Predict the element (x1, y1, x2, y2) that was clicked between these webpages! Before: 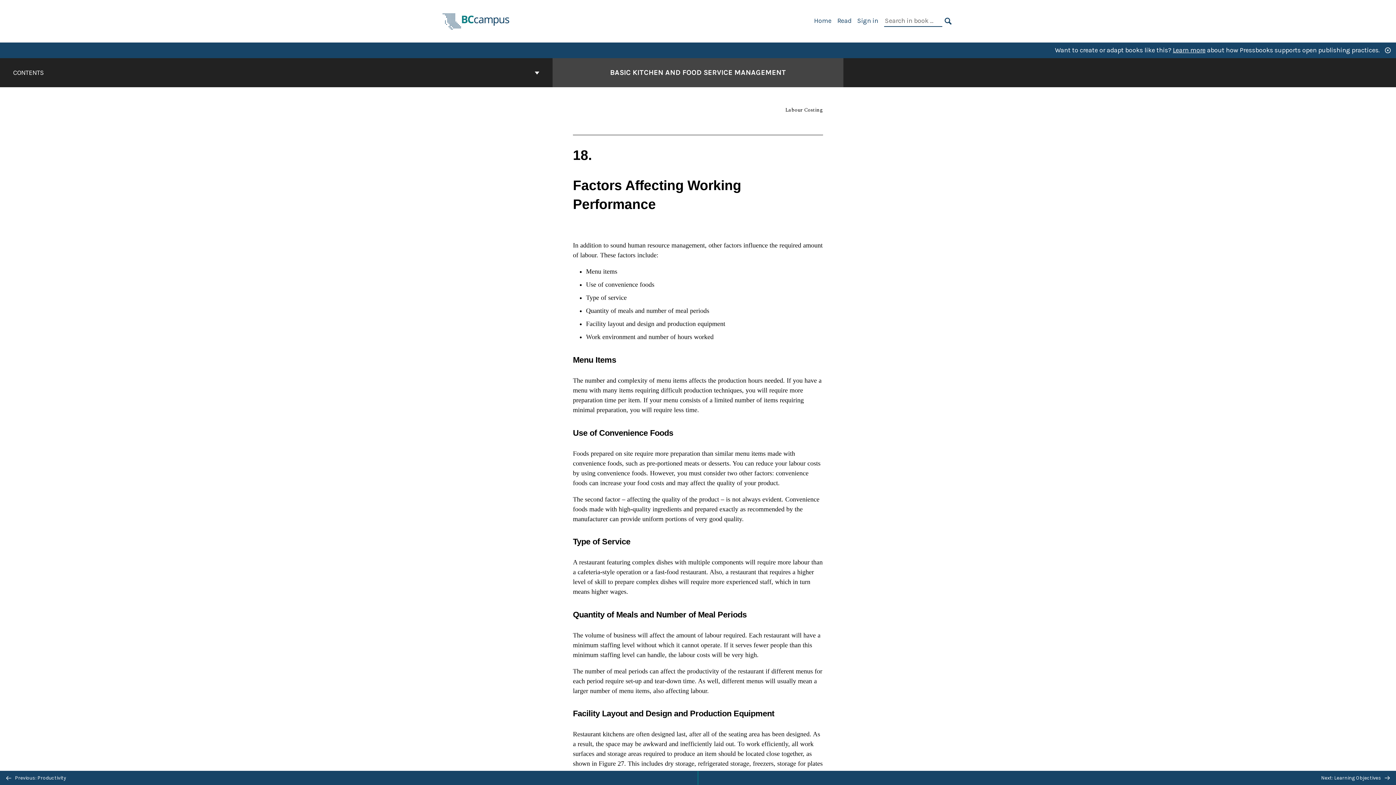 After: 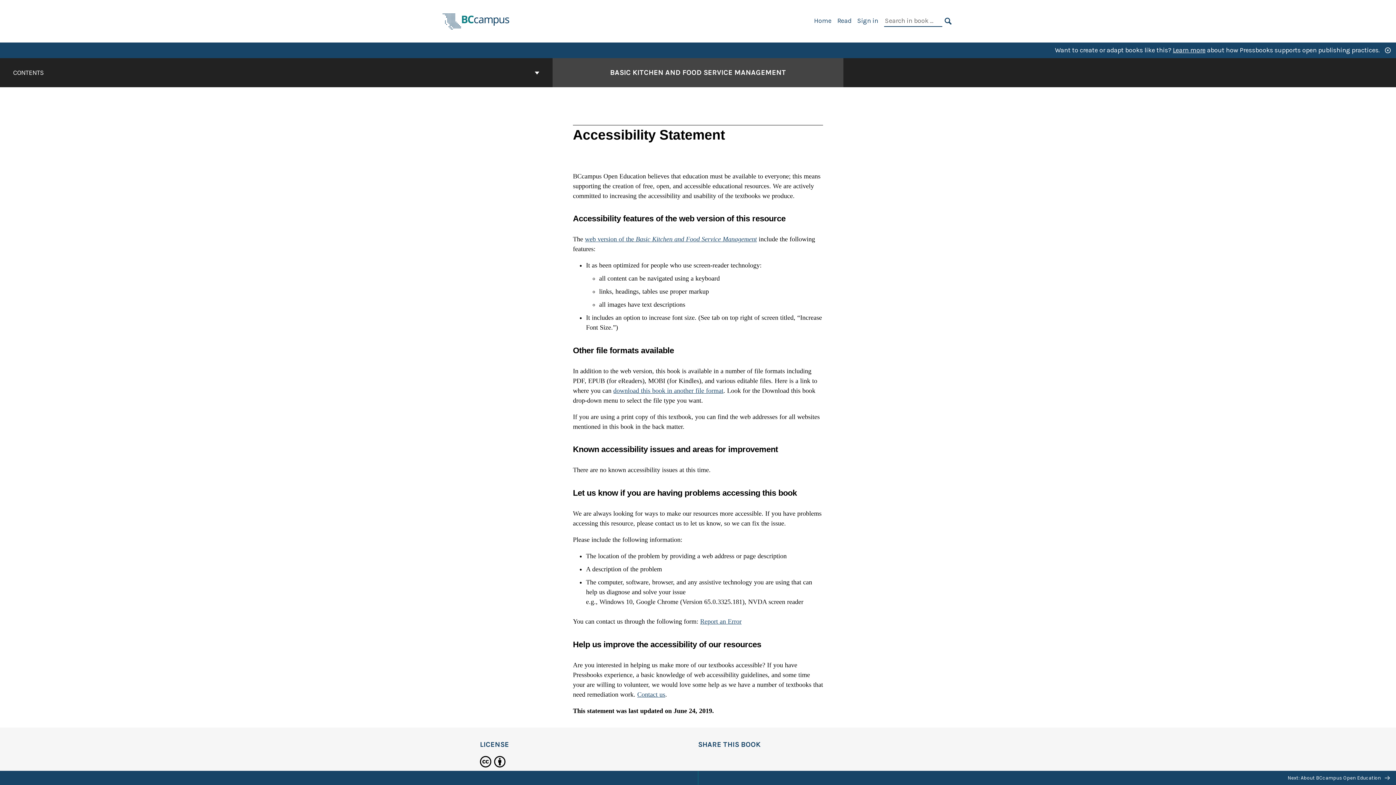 Action: label: Read bbox: (837, 16, 851, 24)